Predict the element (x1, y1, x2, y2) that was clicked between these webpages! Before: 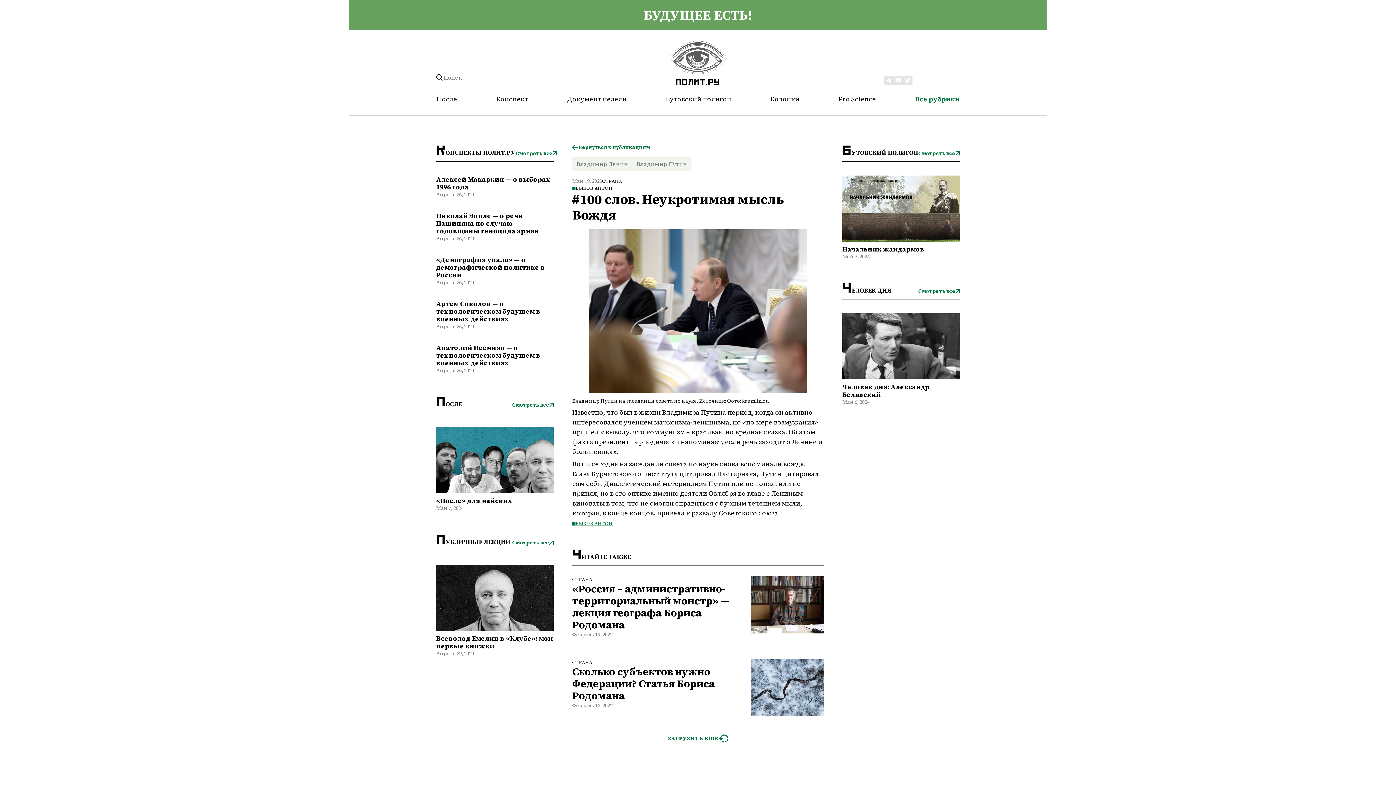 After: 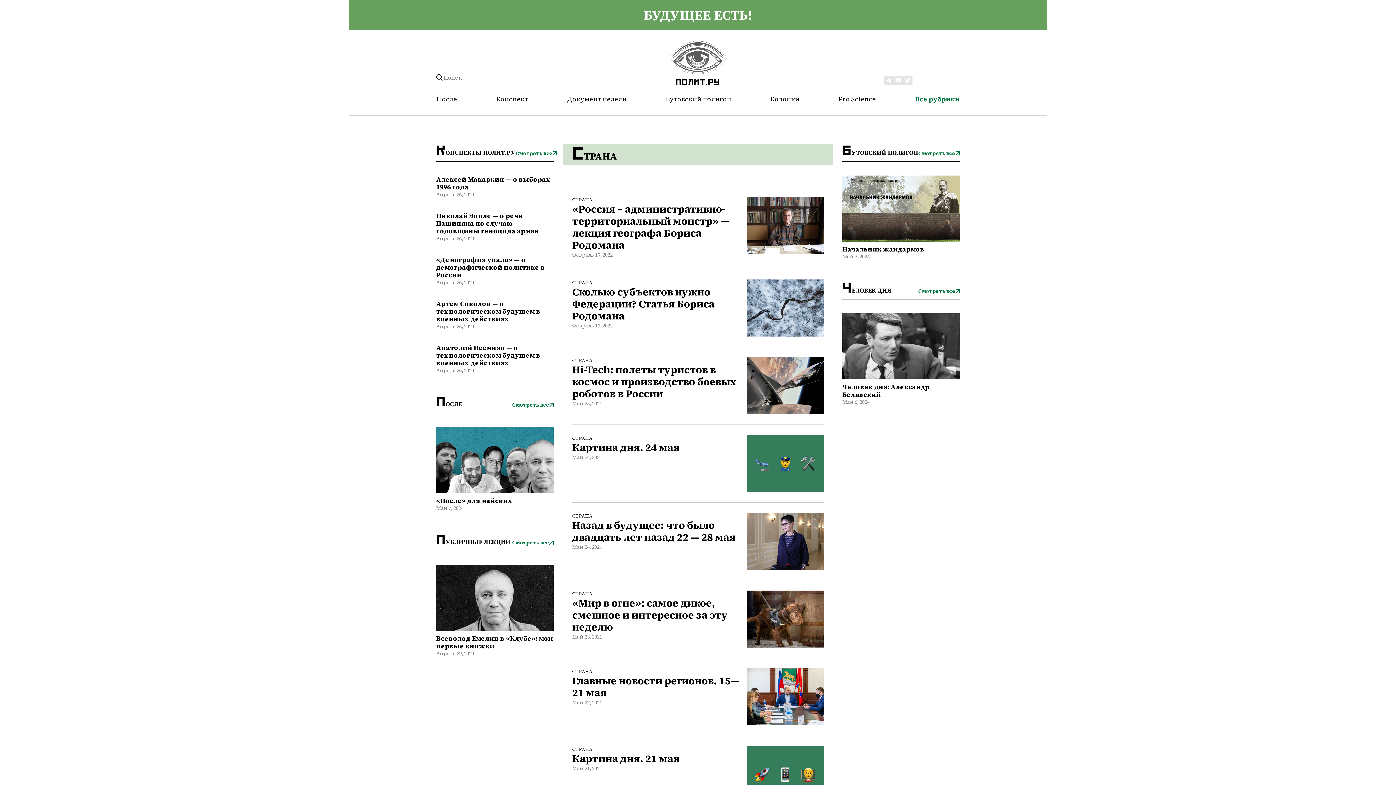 Action: label: СТРАНА bbox: (572, 659, 592, 666)